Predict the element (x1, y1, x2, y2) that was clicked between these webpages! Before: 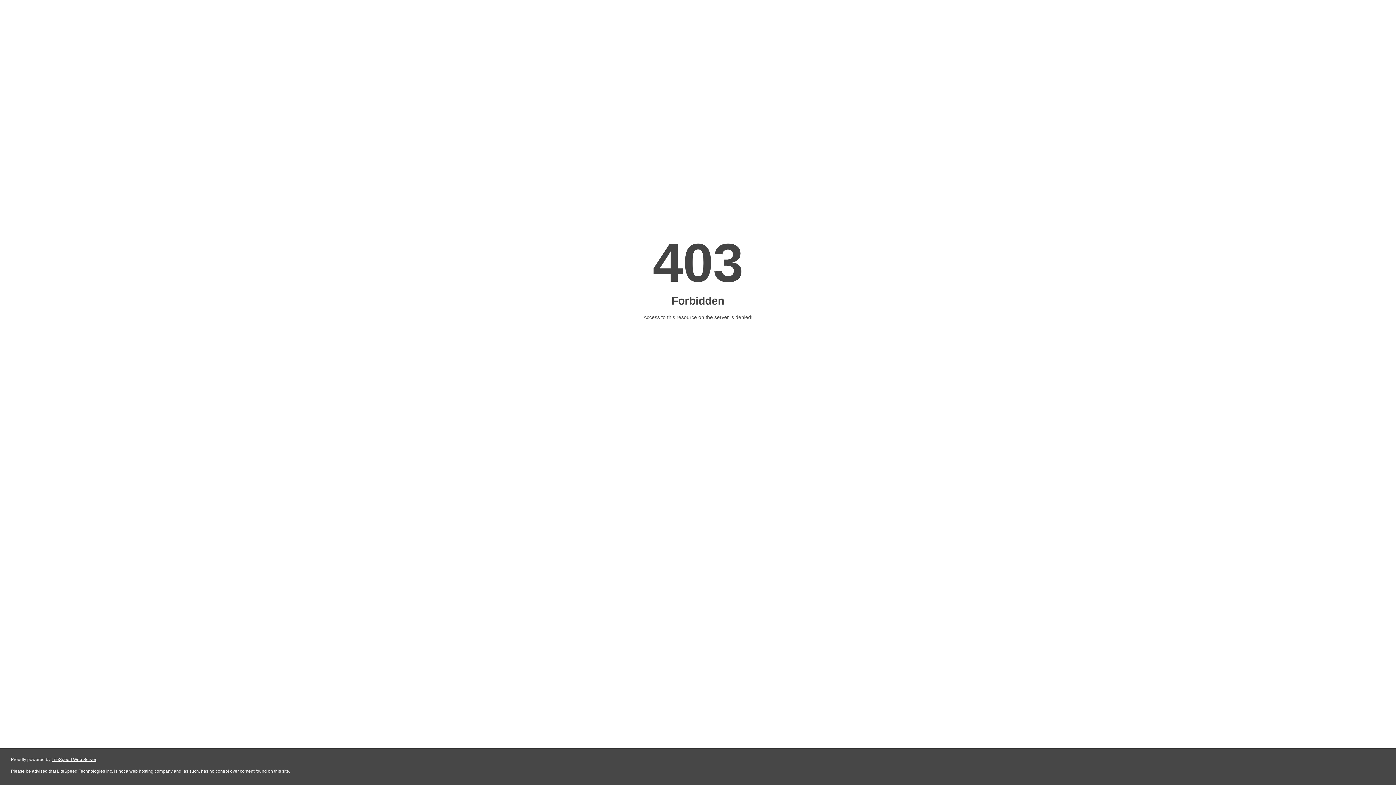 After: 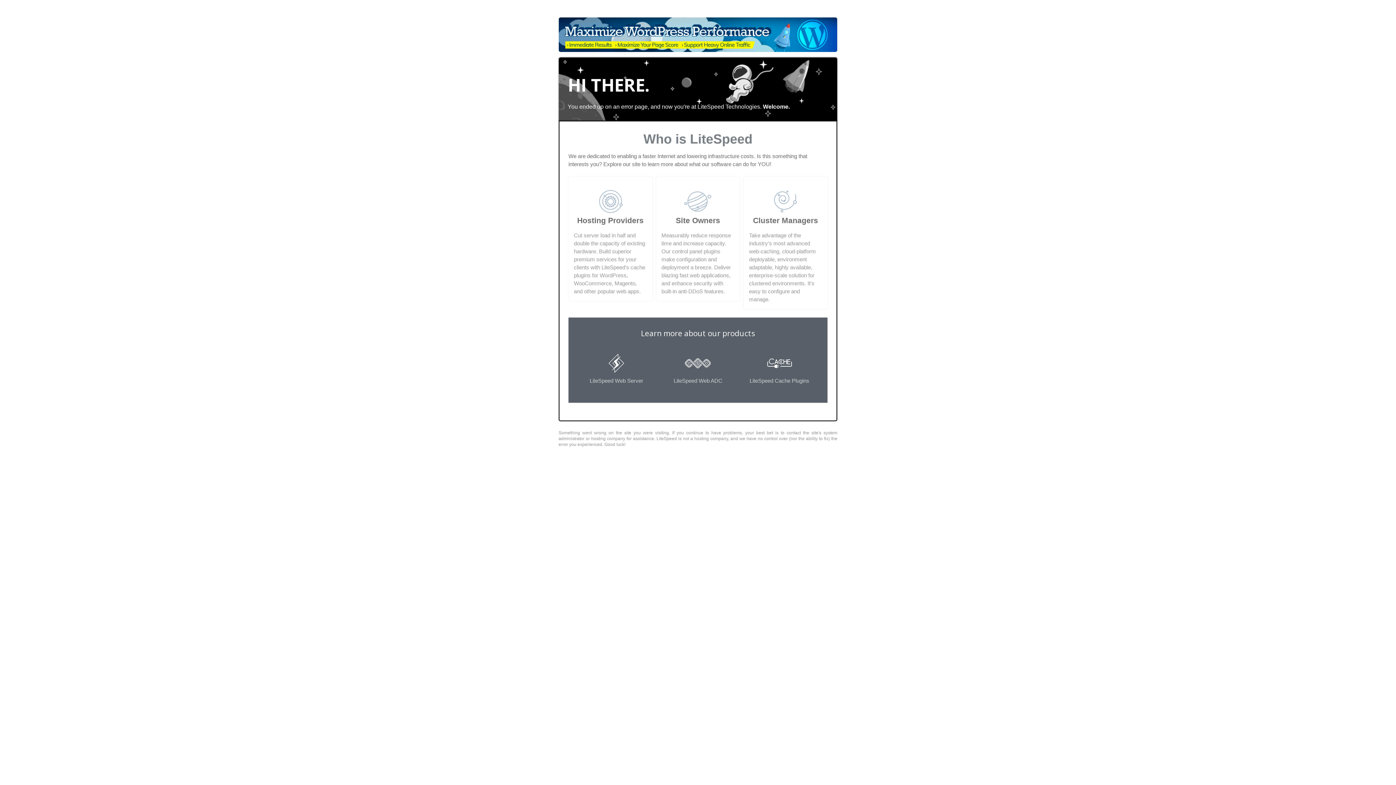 Action: bbox: (51, 757, 96, 762) label: LiteSpeed Web Server